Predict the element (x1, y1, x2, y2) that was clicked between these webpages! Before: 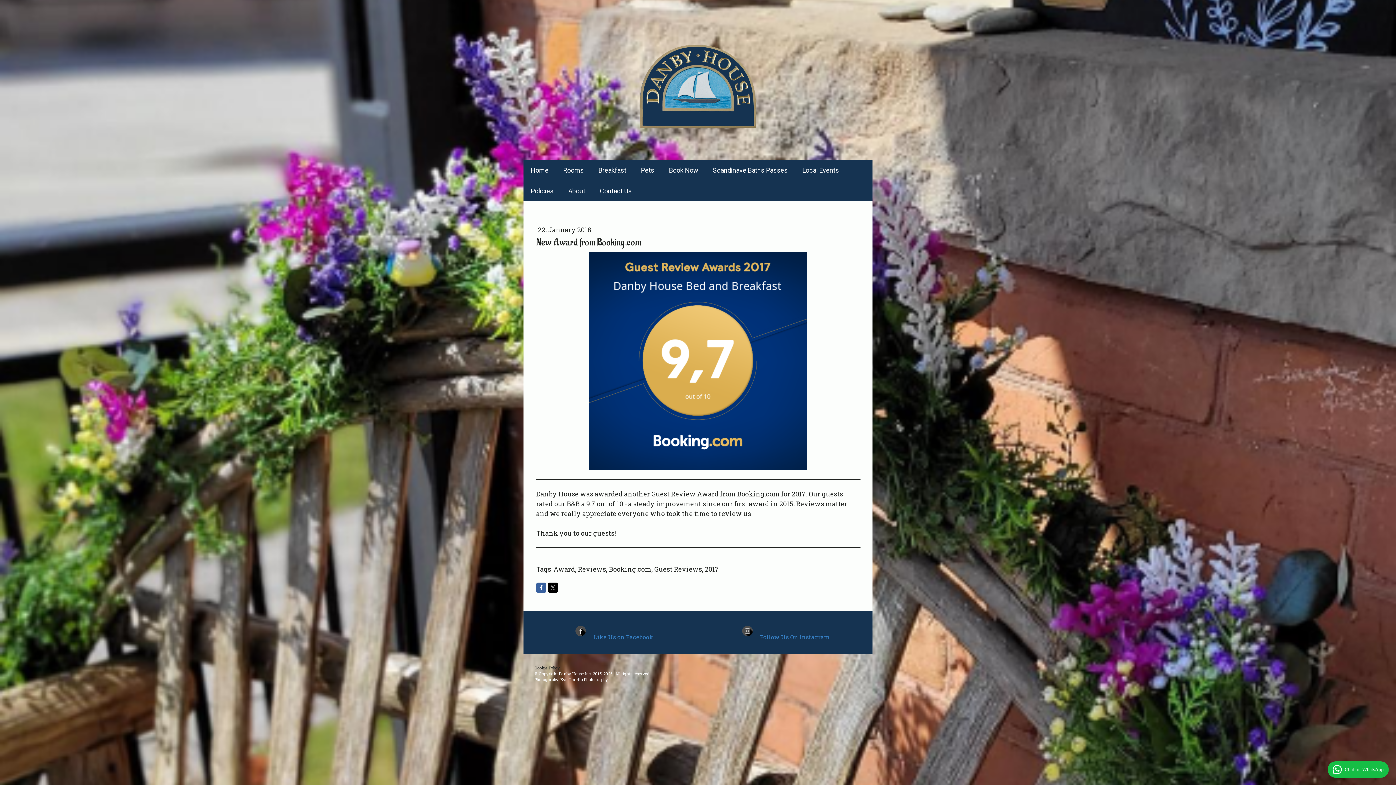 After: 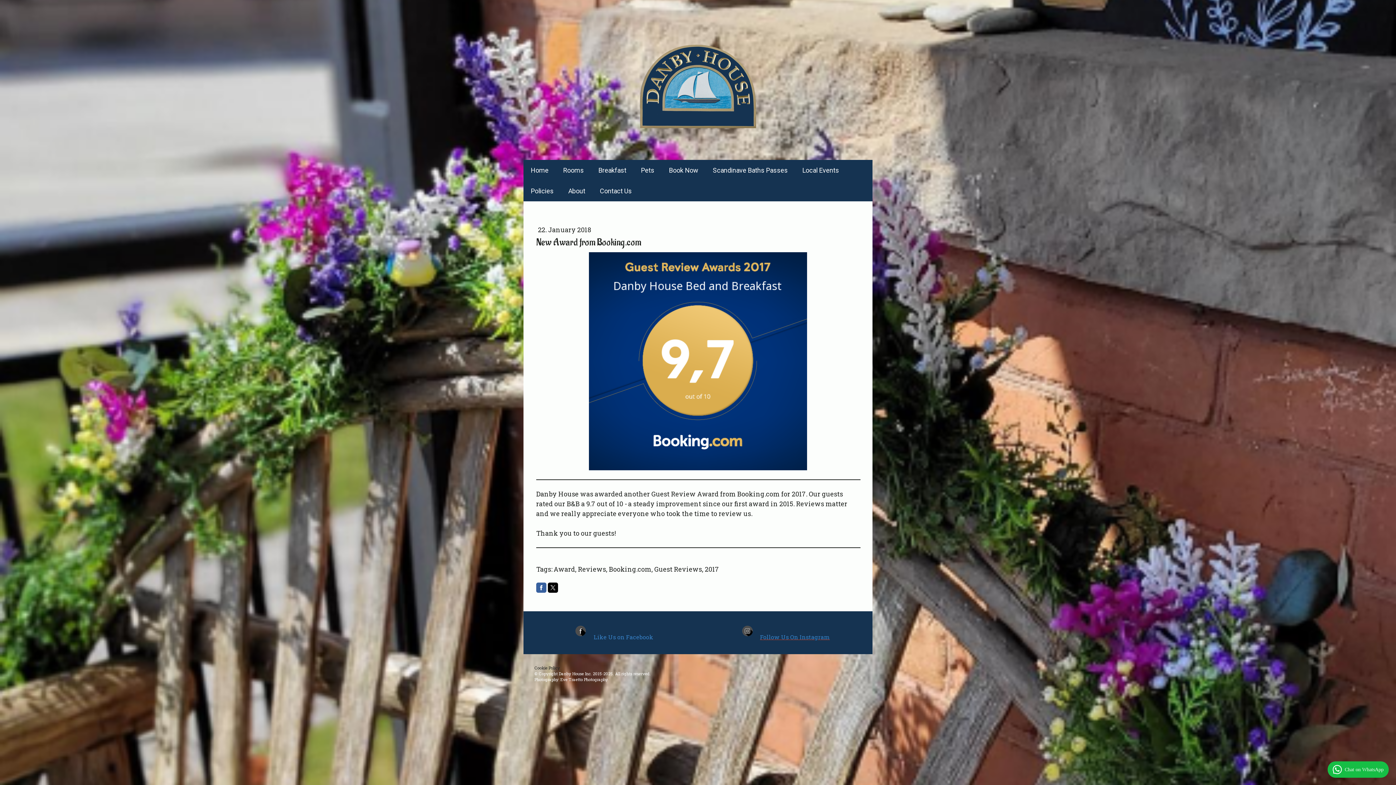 Action: label: Follow Us On Instagram bbox: (760, 633, 830, 640)